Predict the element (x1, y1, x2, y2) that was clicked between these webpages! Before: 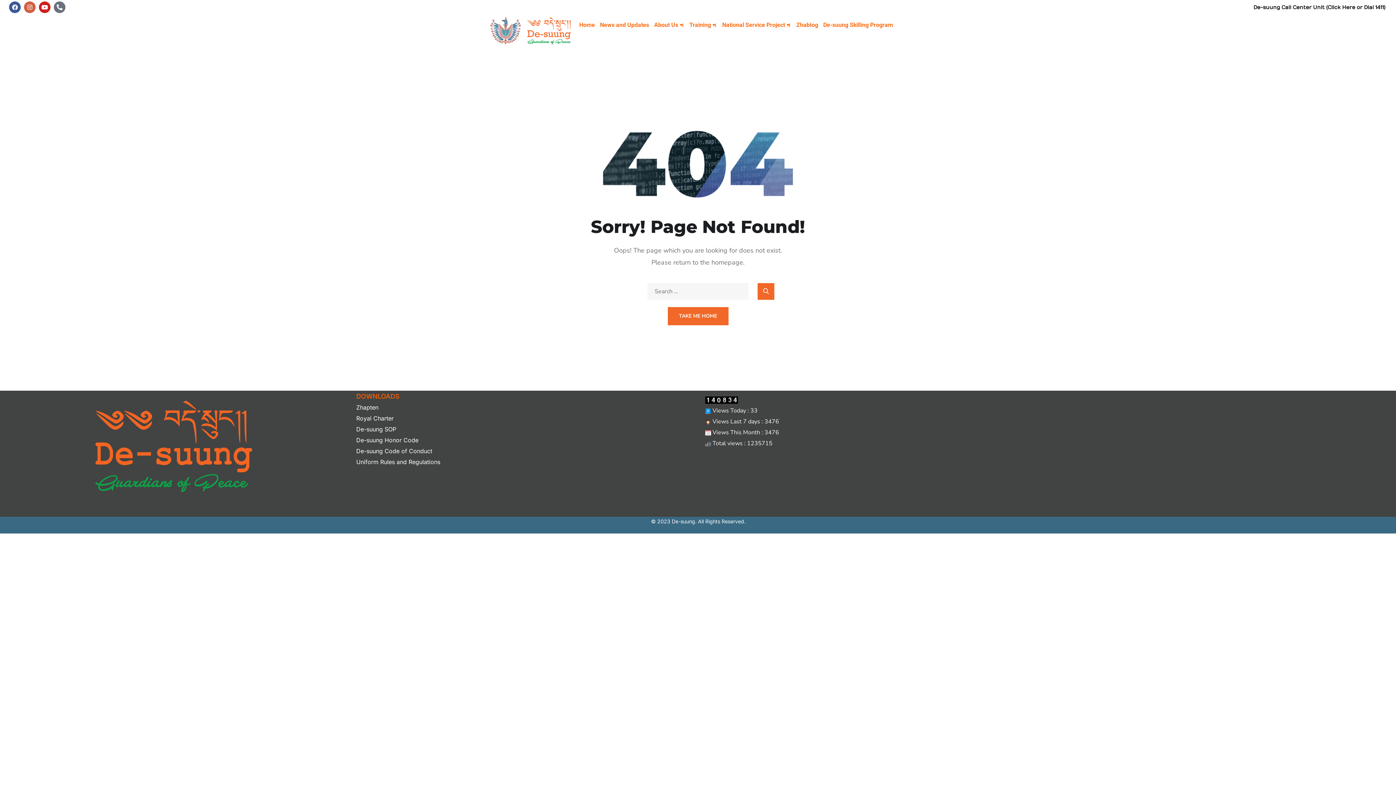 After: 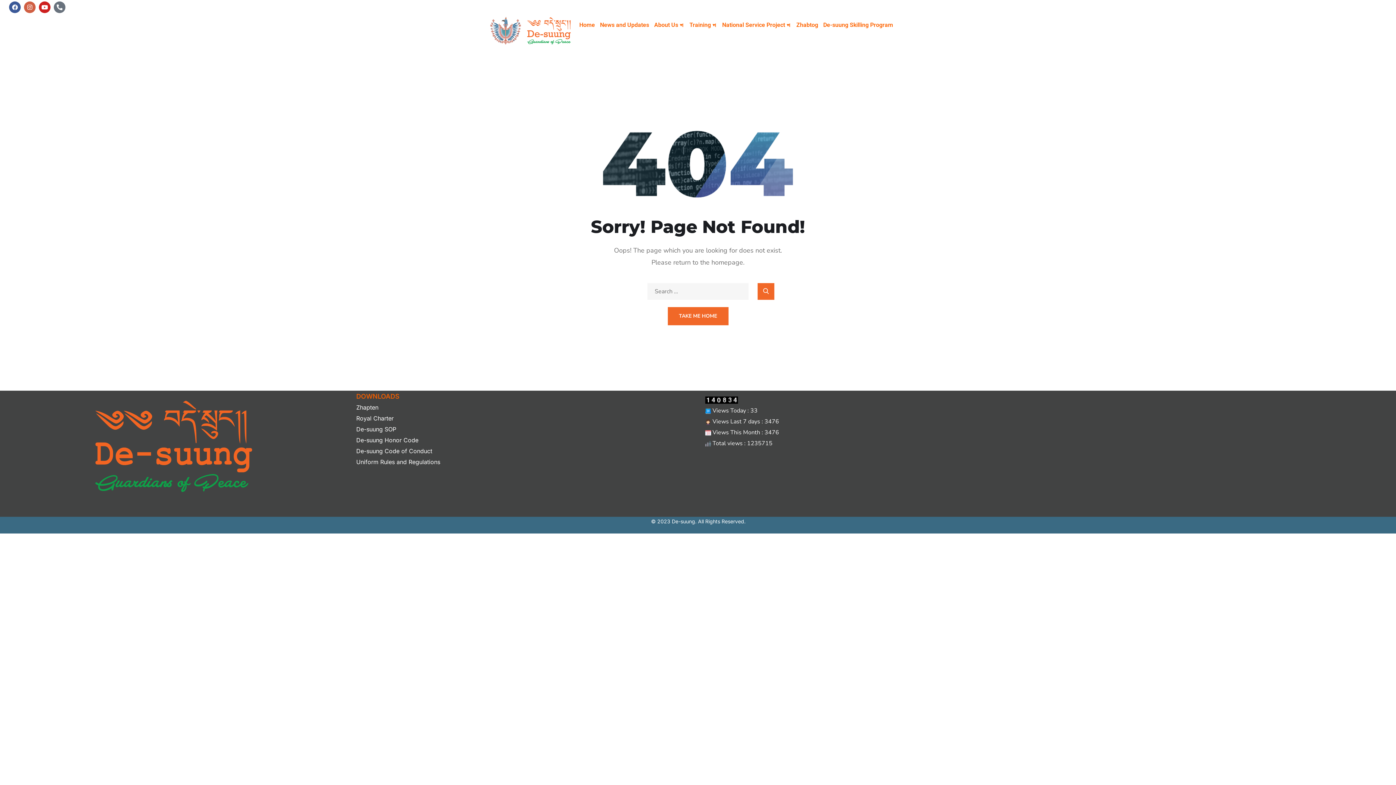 Action: bbox: (1243, 0, 1385, 14) label: De-suung Call Center Unit (Click Here or Dial 1411)